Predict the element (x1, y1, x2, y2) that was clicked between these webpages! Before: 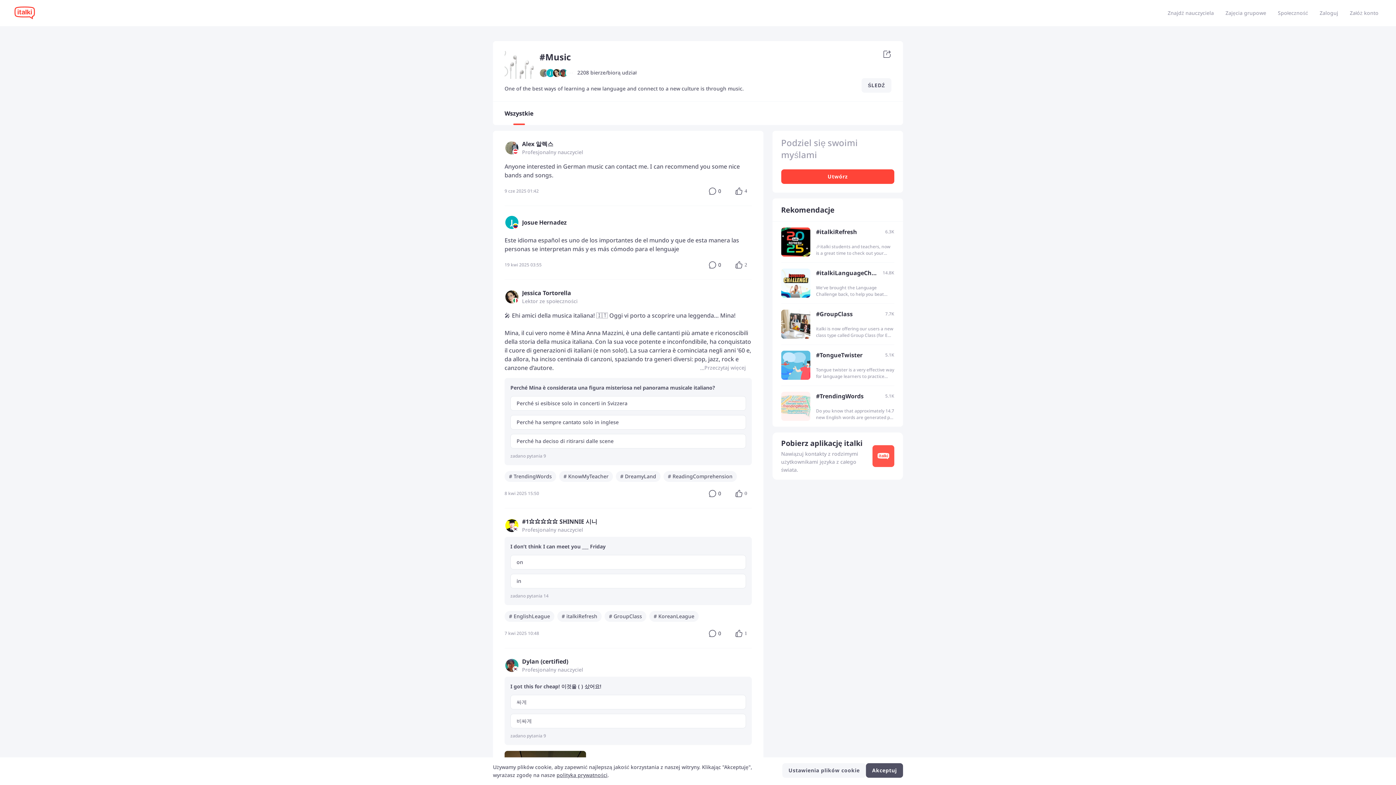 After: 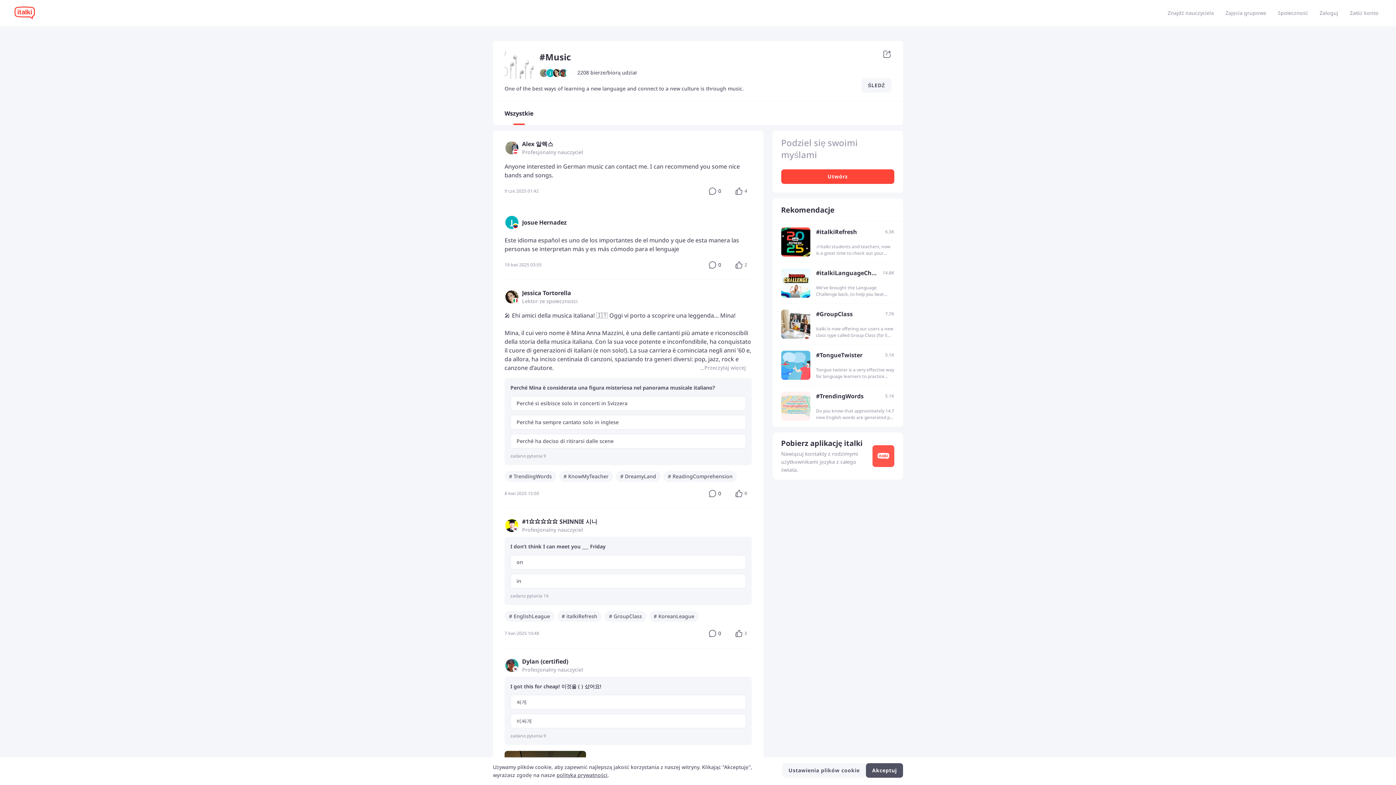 Action: label: # italkiRefresh bbox: (561, 613, 597, 620)